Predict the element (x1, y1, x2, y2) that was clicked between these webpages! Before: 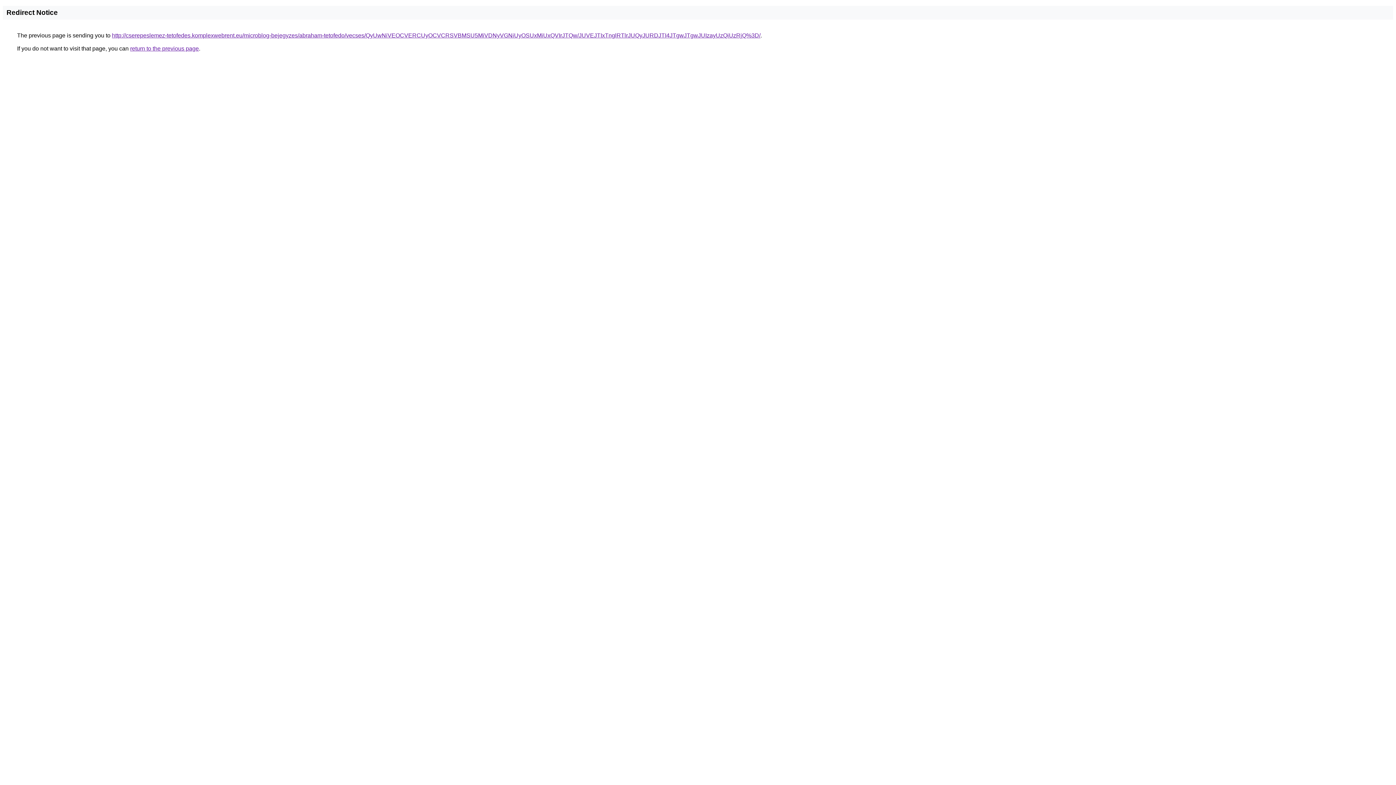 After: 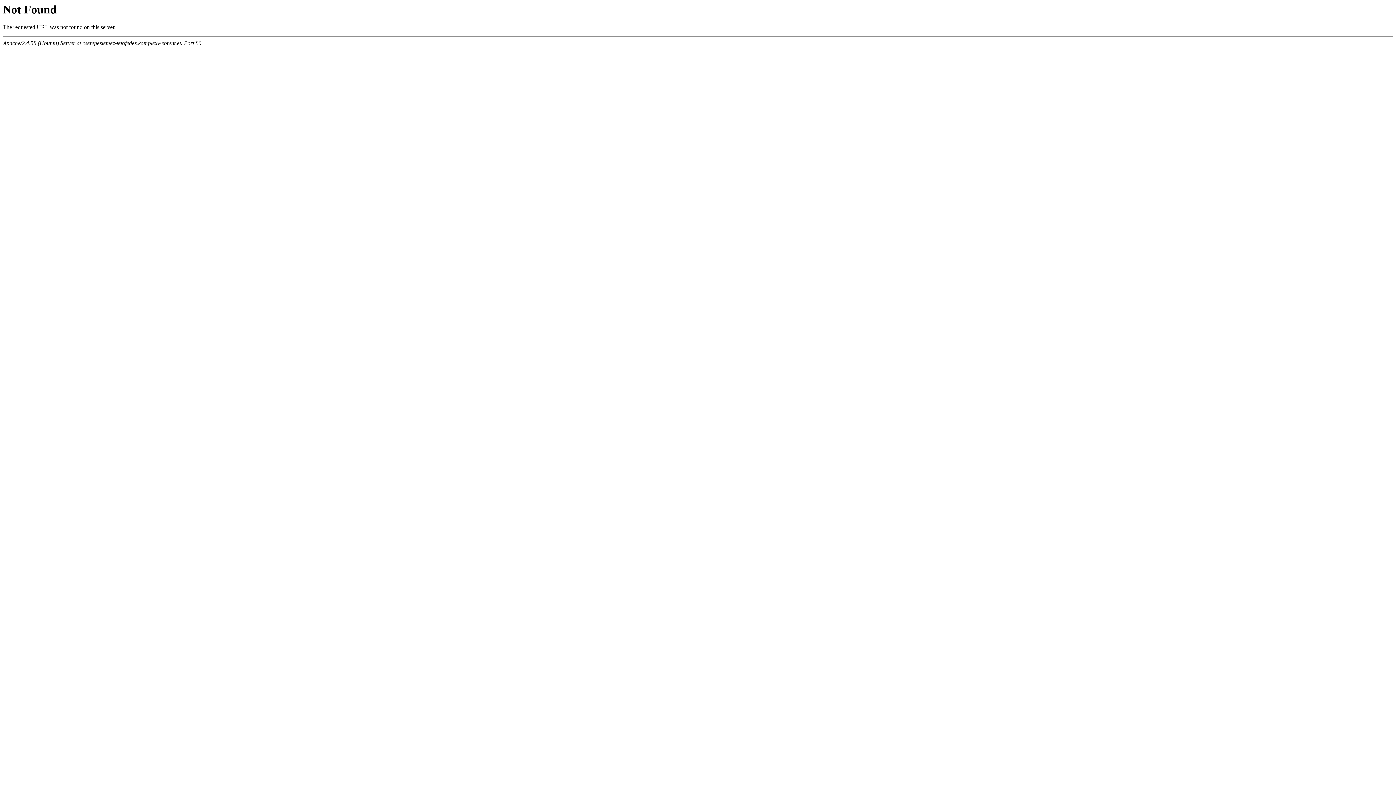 Action: label: http://cserepeslemez-tetofedes.komplexwebrent.eu/microblog-bejegyzes/abraham-tetofedo/vecses/QyUwNiVEOCVERCUyOCVCRSVBMSU5MiVDNyVGNiUyOSUxMiUxQVIrJTQw/JUVEJTIxTnglRTlrJUQyJURDJTI4JTgwJTgwJUIzayUzQiUzRjQ%3D/ bbox: (112, 32, 760, 38)